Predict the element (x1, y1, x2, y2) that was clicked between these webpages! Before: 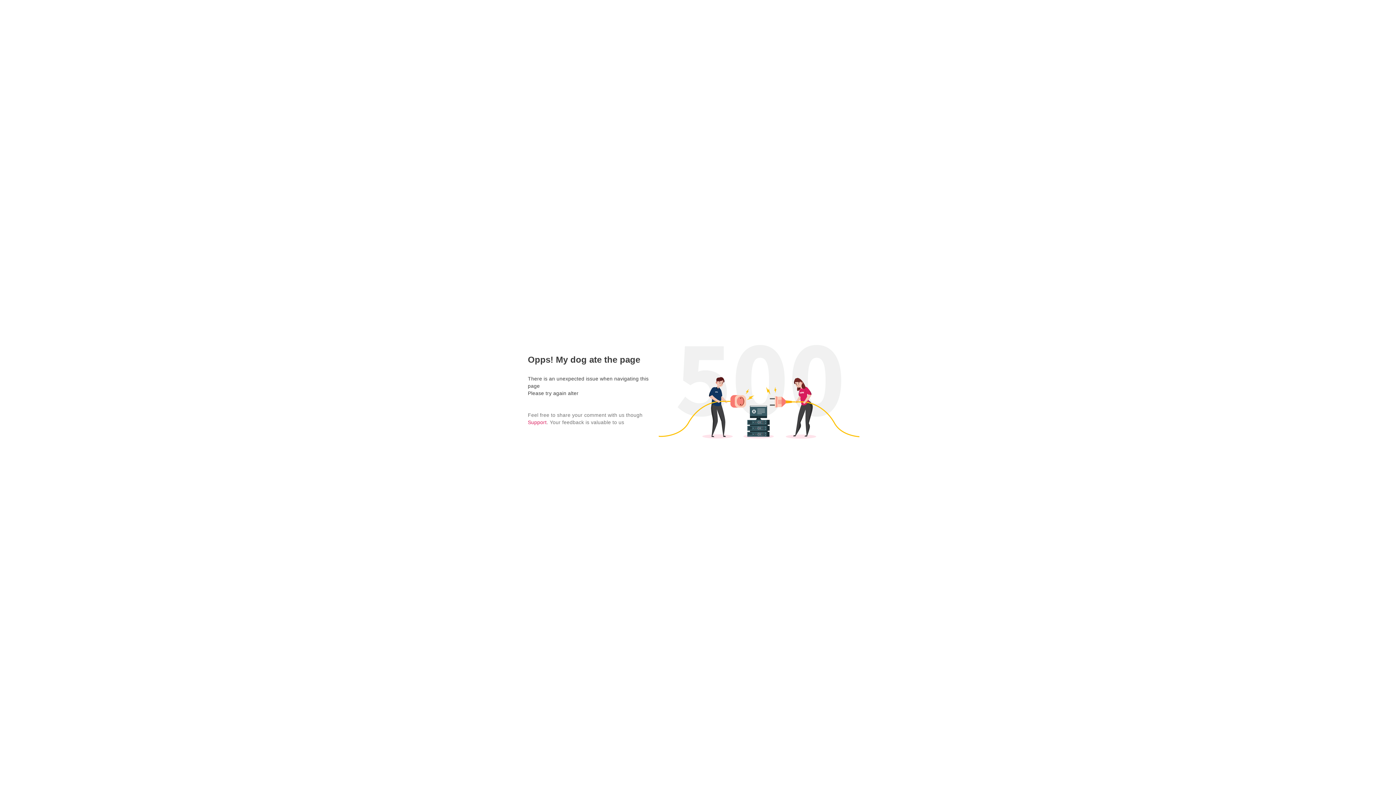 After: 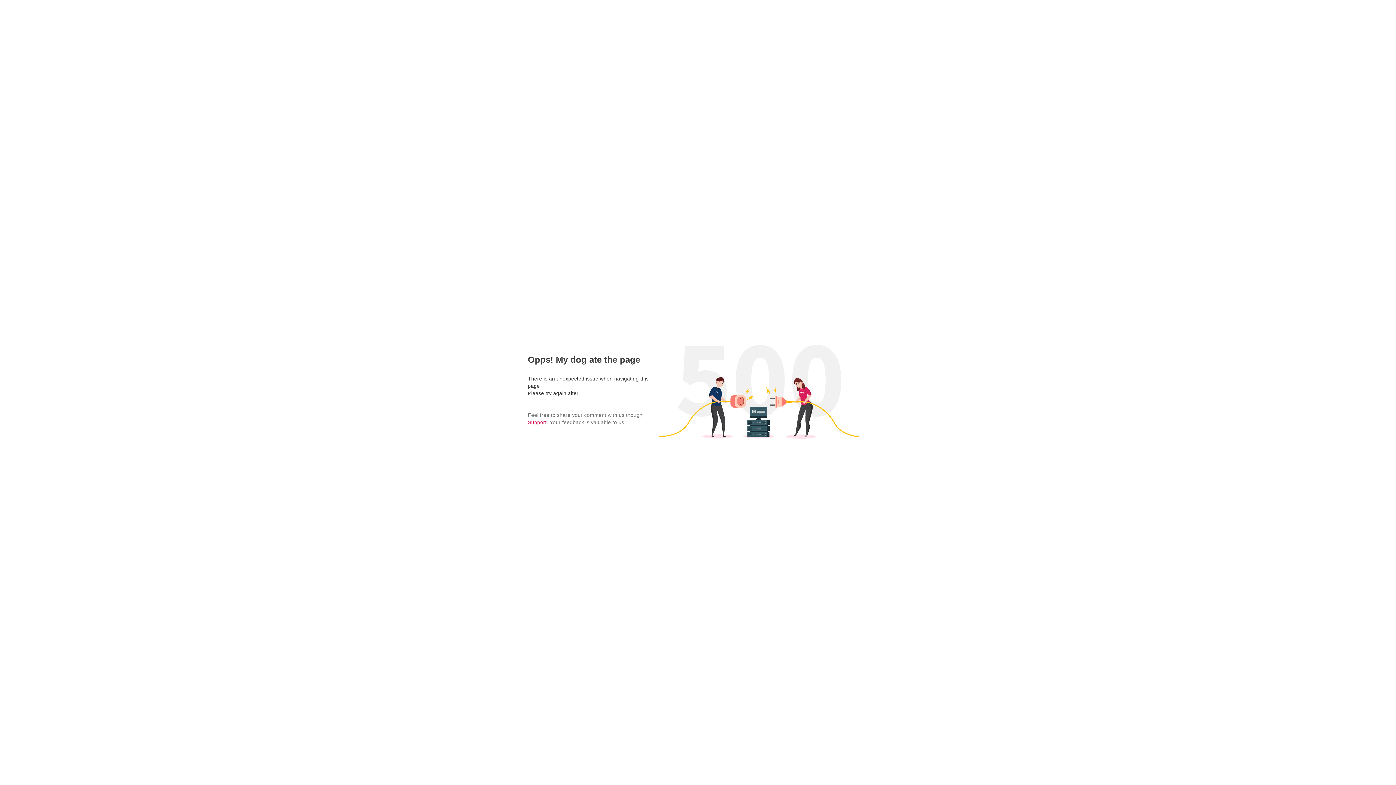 Action: label: Support bbox: (528, 419, 546, 425)